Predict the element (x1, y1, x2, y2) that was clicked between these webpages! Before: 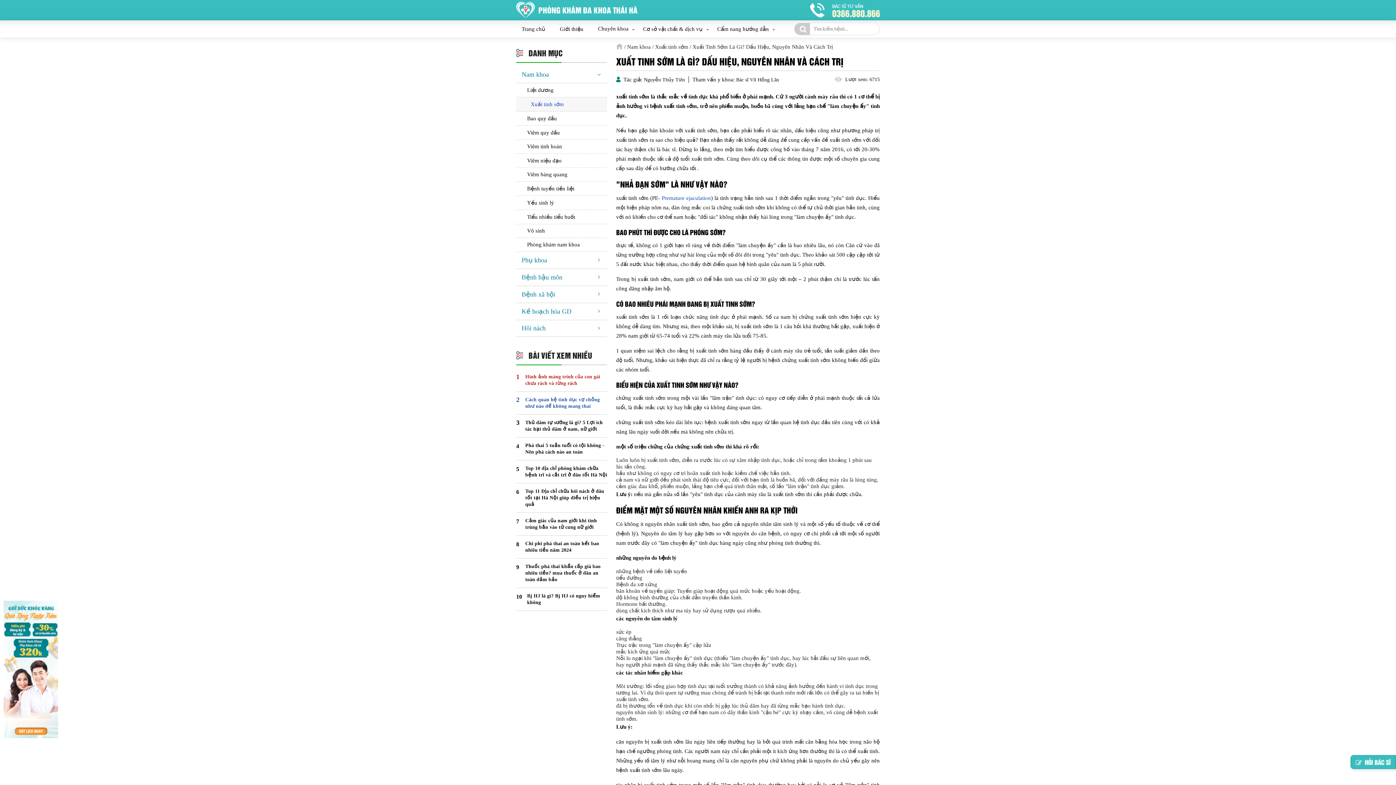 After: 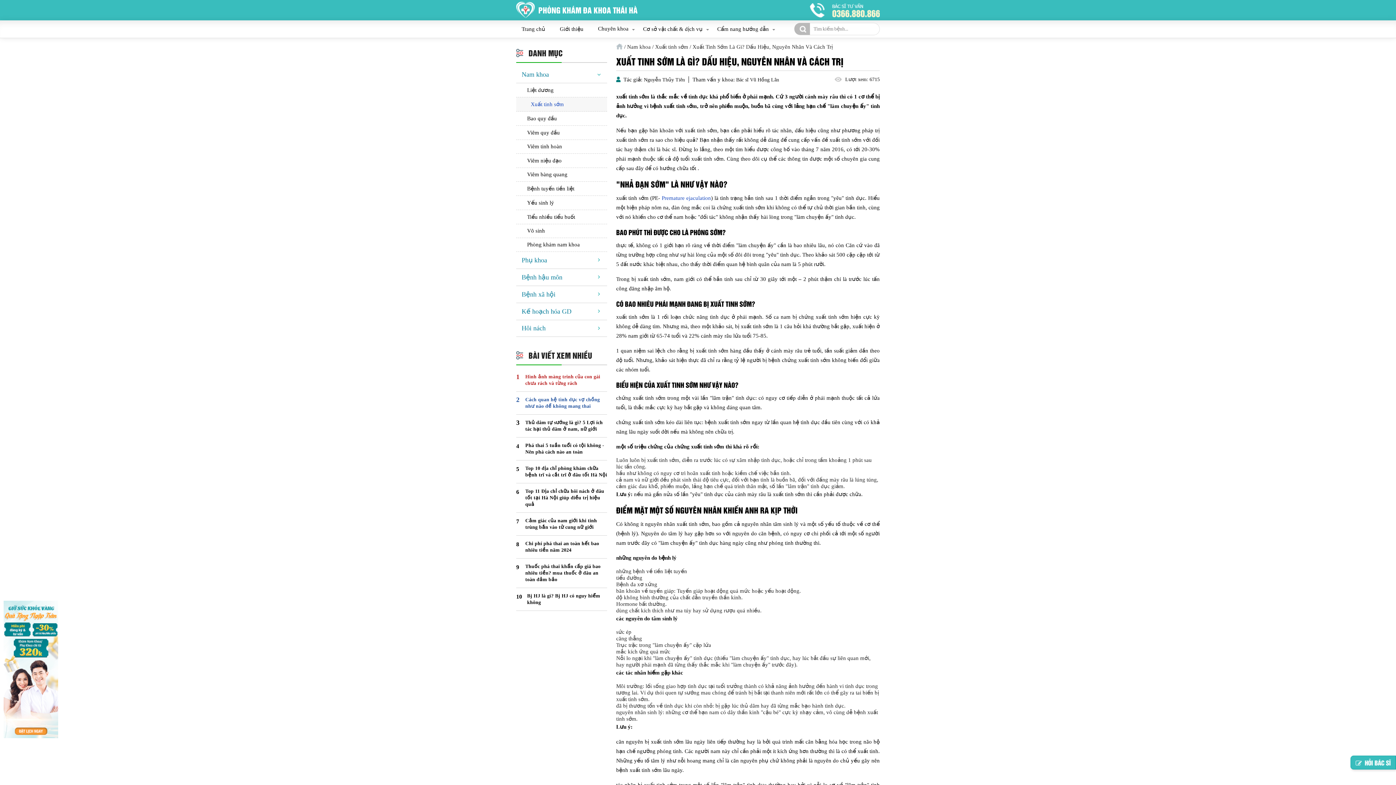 Action: bbox: (794, 22, 810, 34)